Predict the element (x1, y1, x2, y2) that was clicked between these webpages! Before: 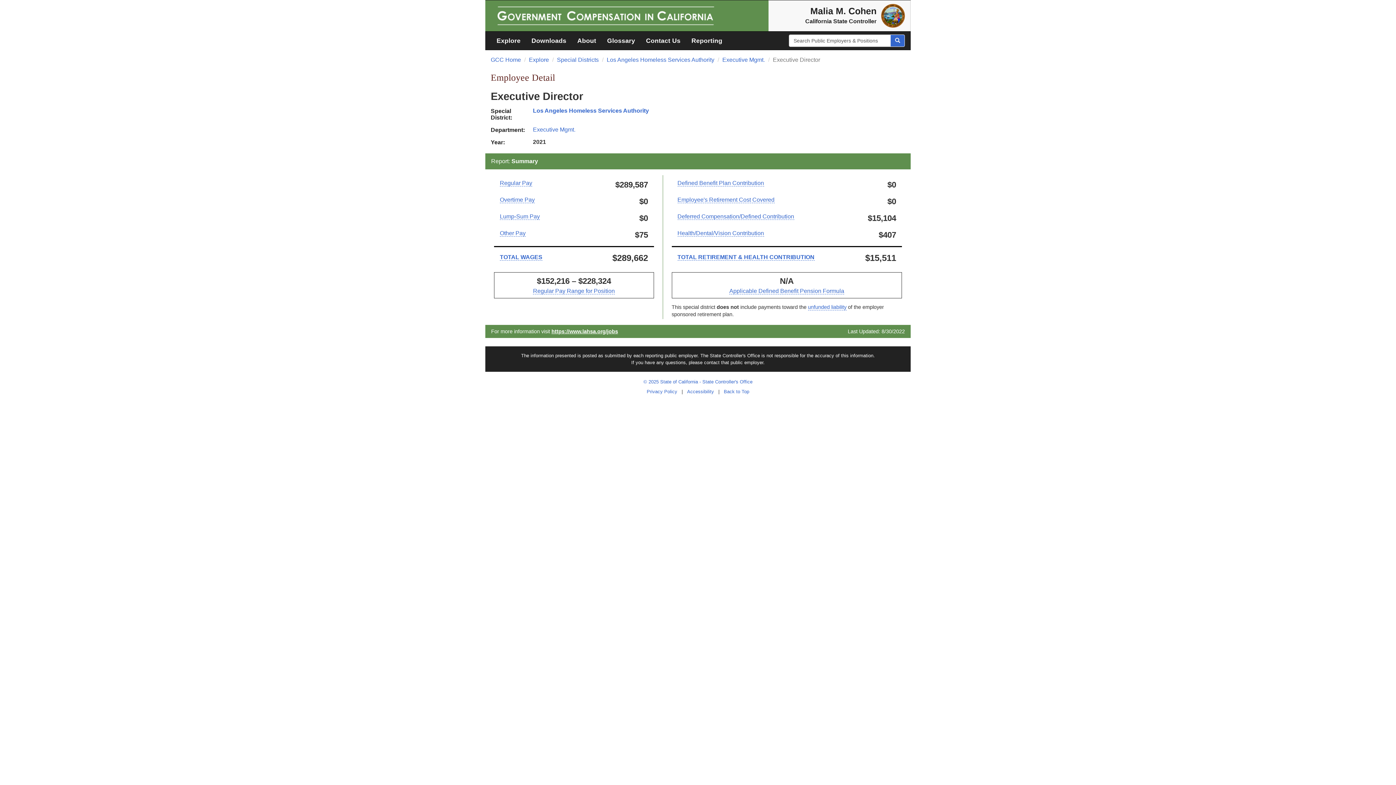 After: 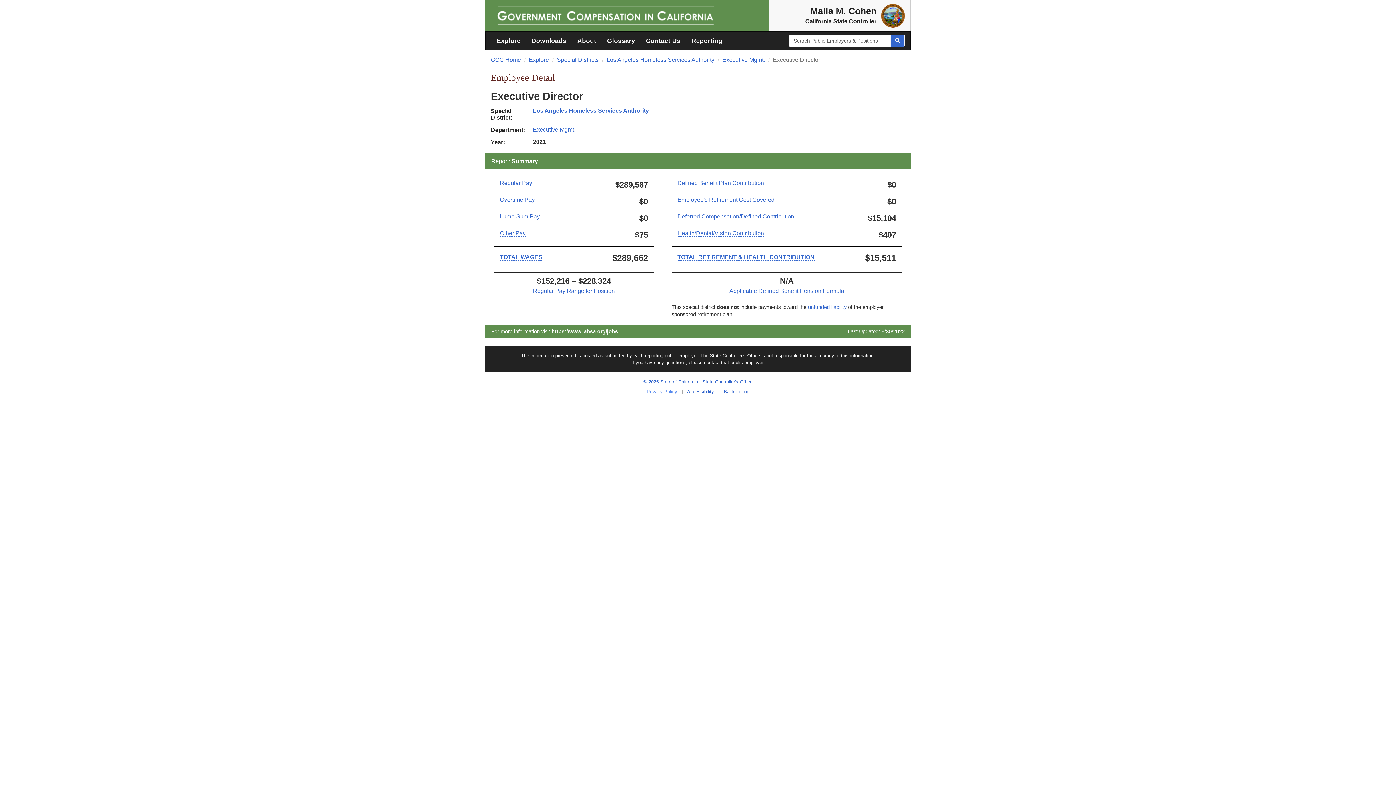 Action: label: Privacy Policy bbox: (644, 388, 680, 394)